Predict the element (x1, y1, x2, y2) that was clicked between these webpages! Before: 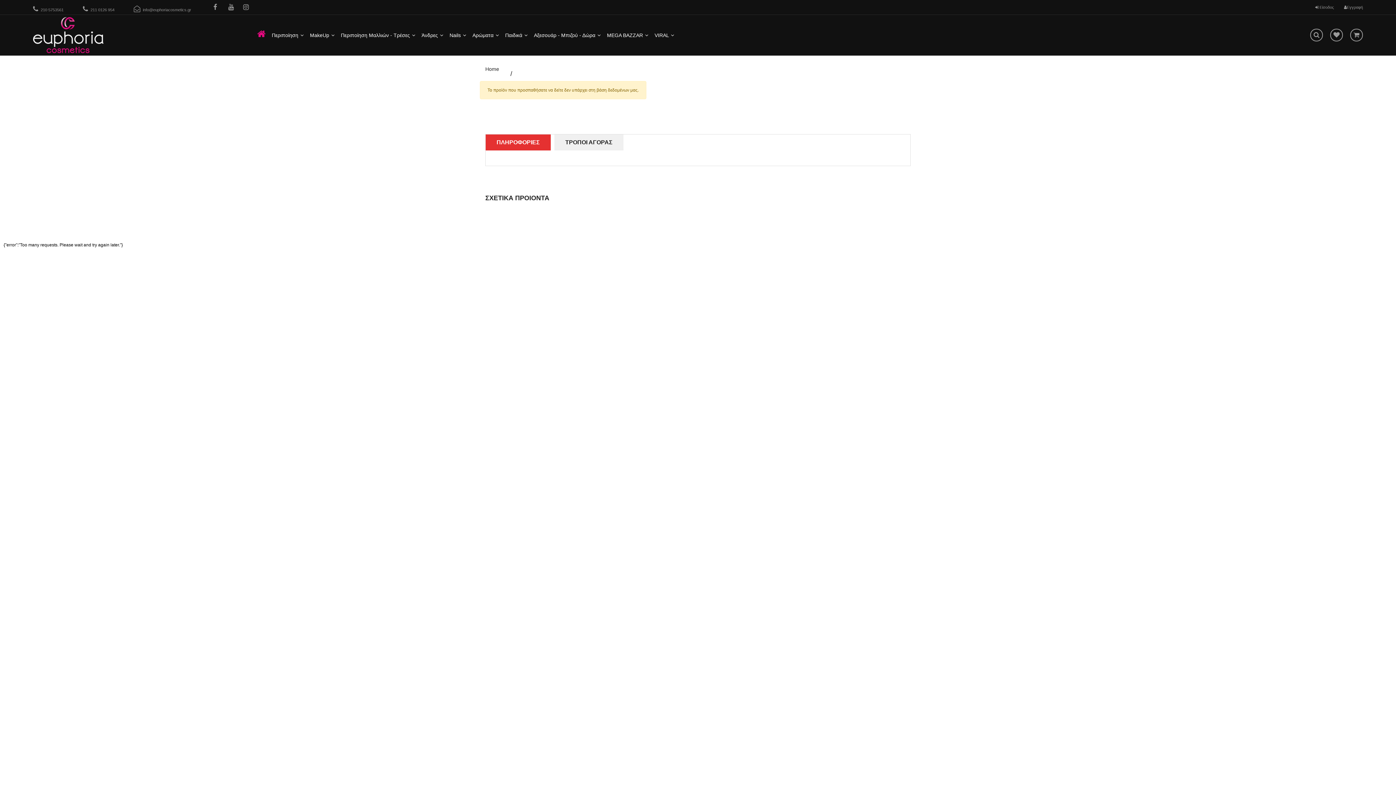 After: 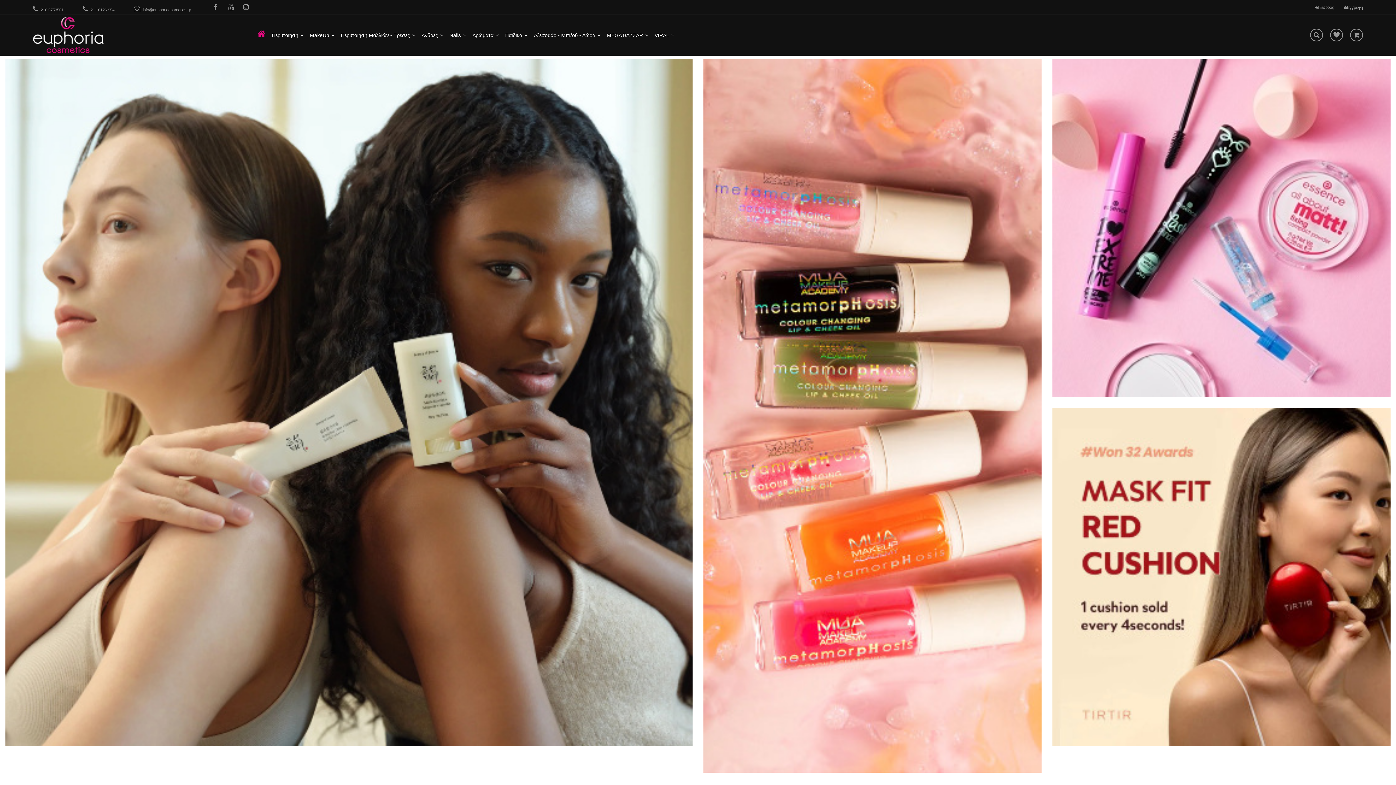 Action: bbox: (256, 15, 268, 55)